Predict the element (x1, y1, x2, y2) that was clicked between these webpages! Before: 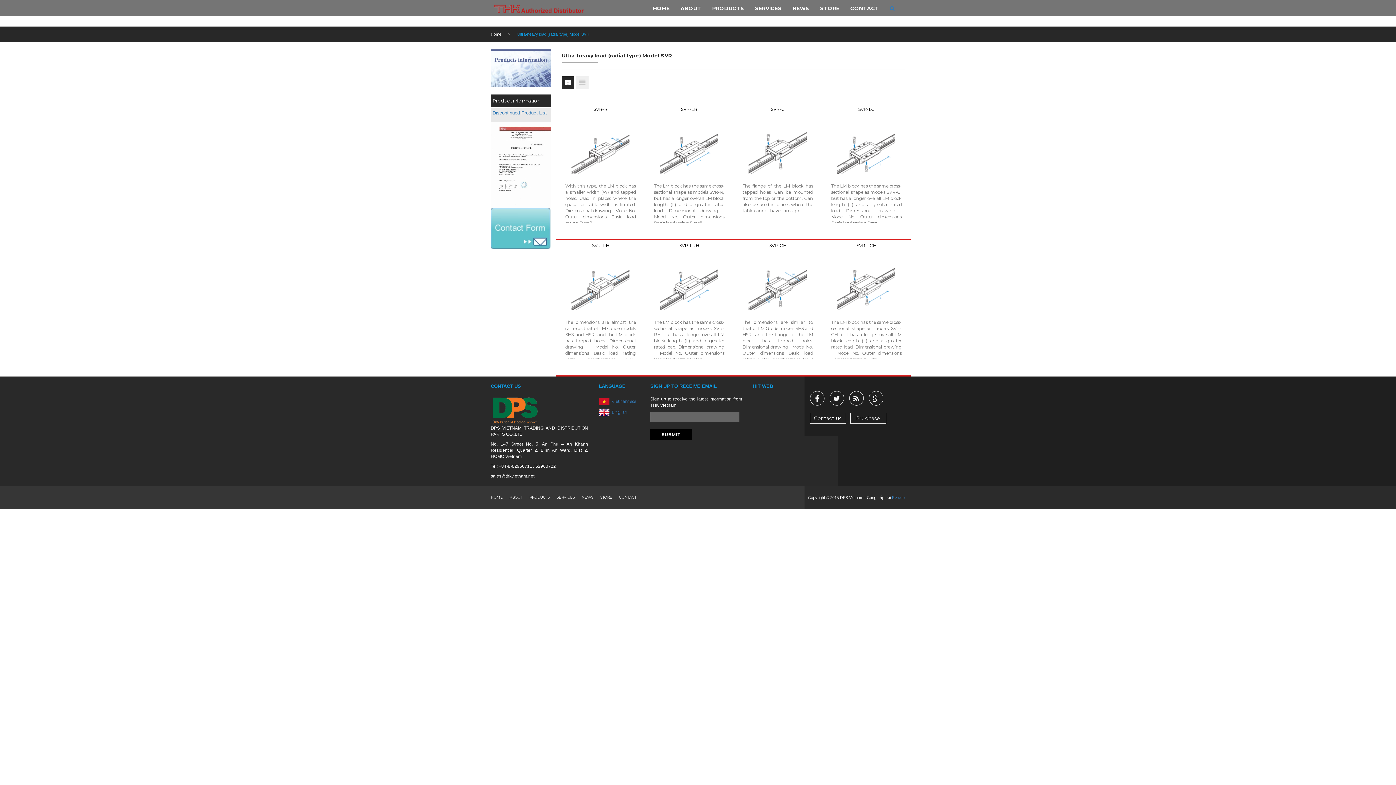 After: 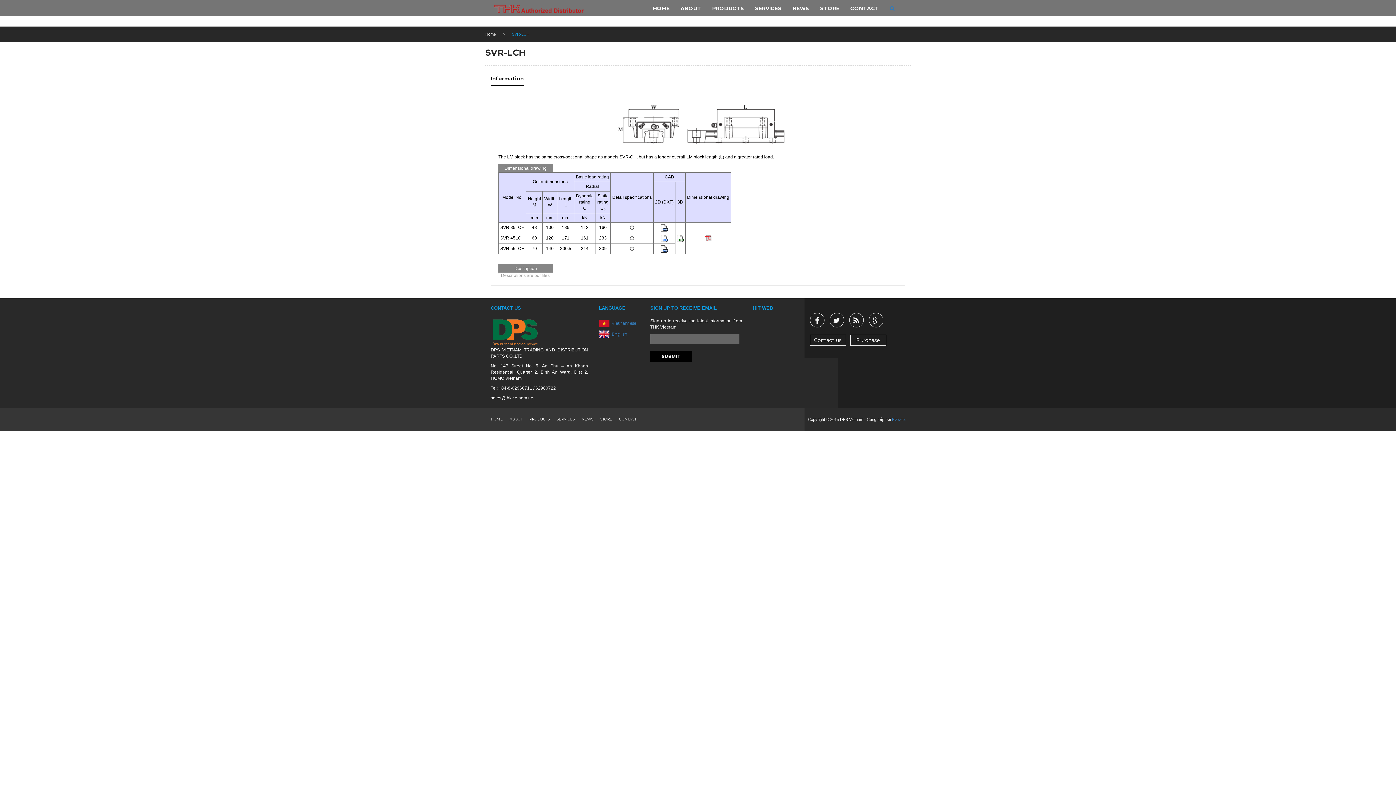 Action: bbox: (837, 284, 895, 291)